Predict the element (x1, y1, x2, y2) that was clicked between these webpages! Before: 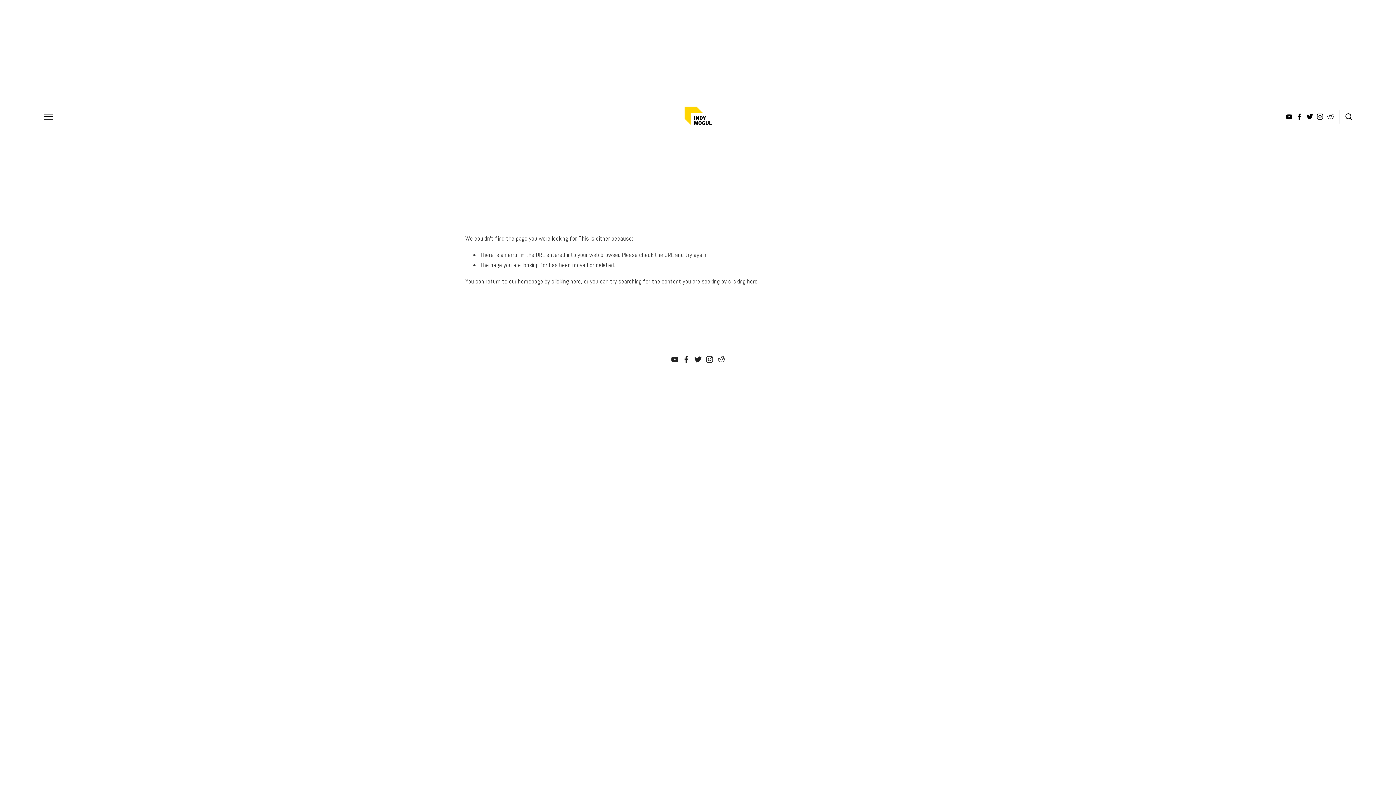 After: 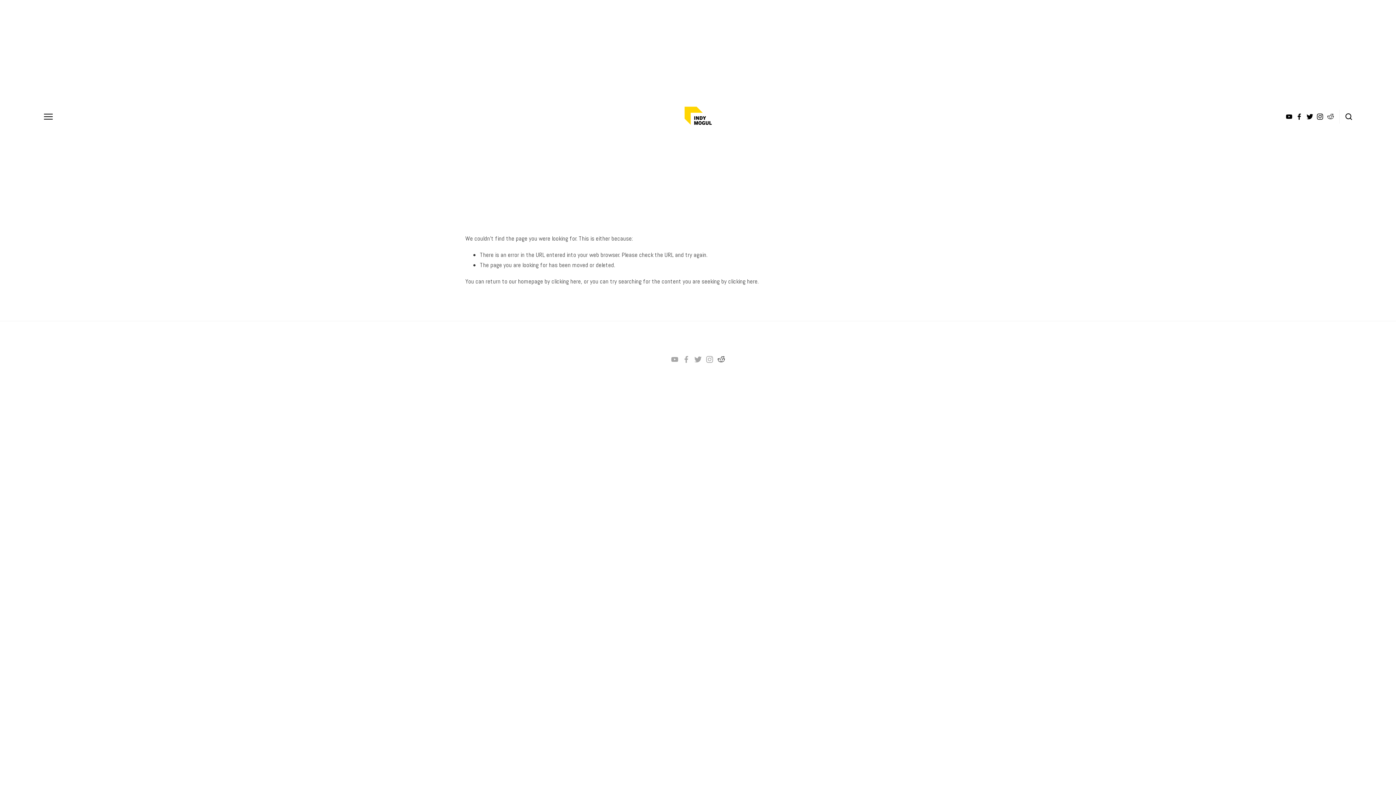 Action: label: Reddit bbox: (717, 356, 725, 363)